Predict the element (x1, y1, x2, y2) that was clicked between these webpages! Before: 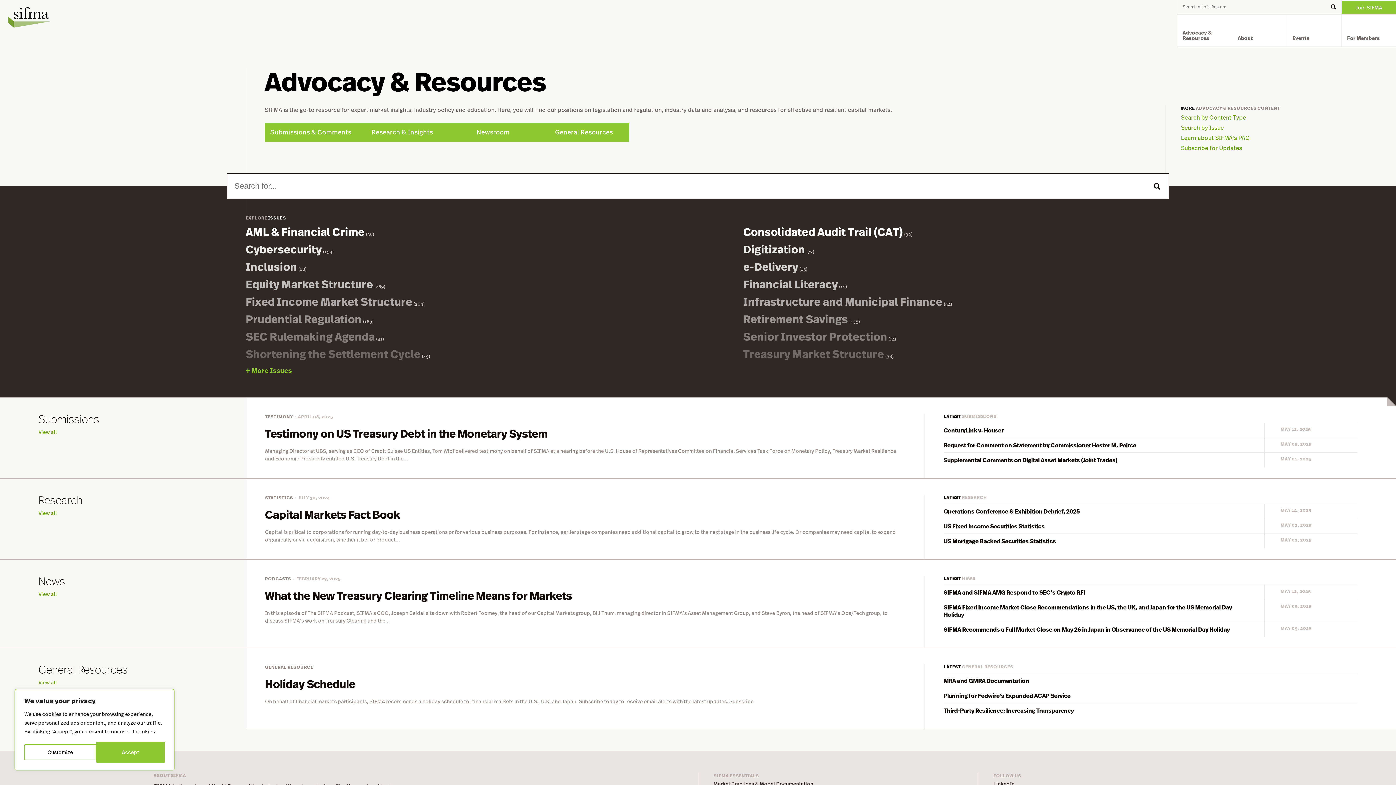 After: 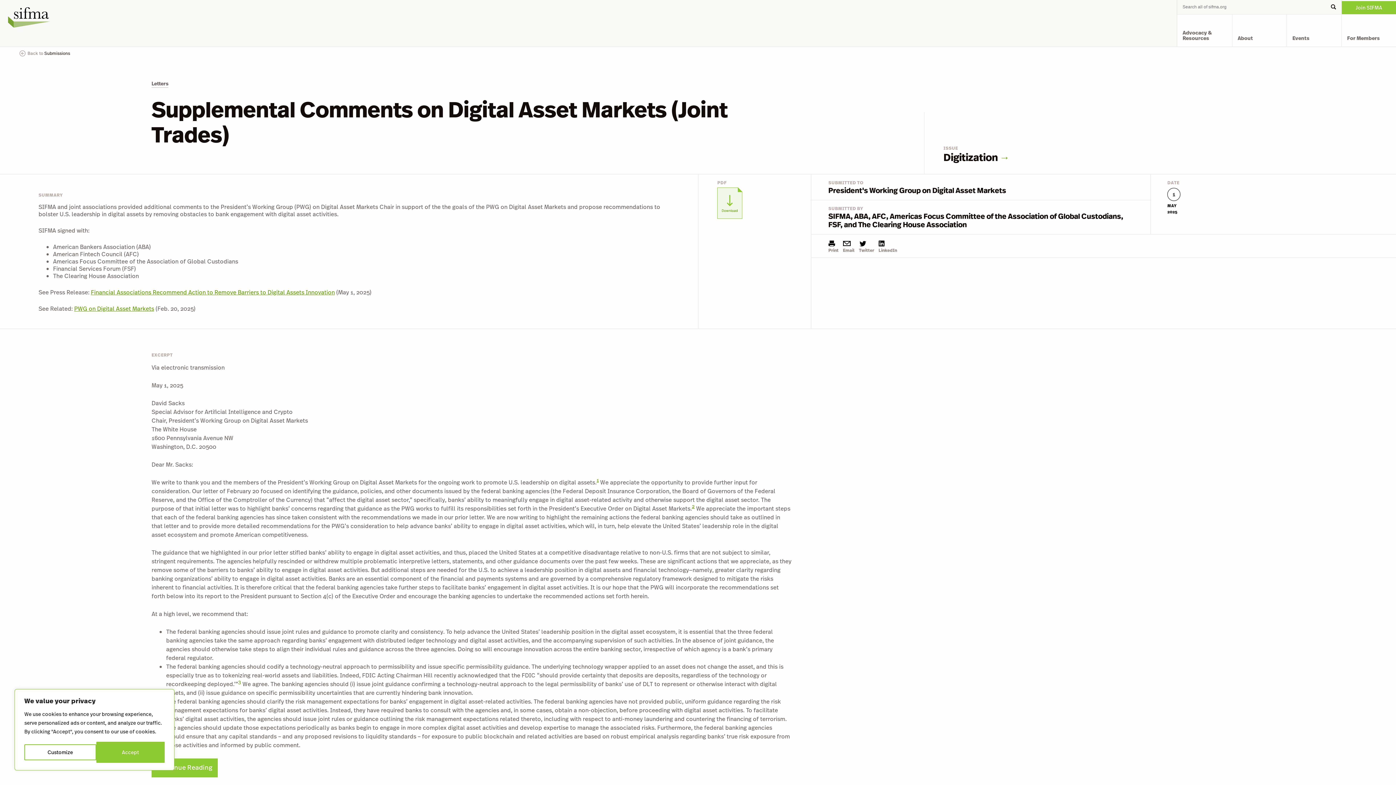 Action: bbox: (943, 456, 1117, 464) label: Supplemental Comments on Digital Asset Markets (Joint Trades)